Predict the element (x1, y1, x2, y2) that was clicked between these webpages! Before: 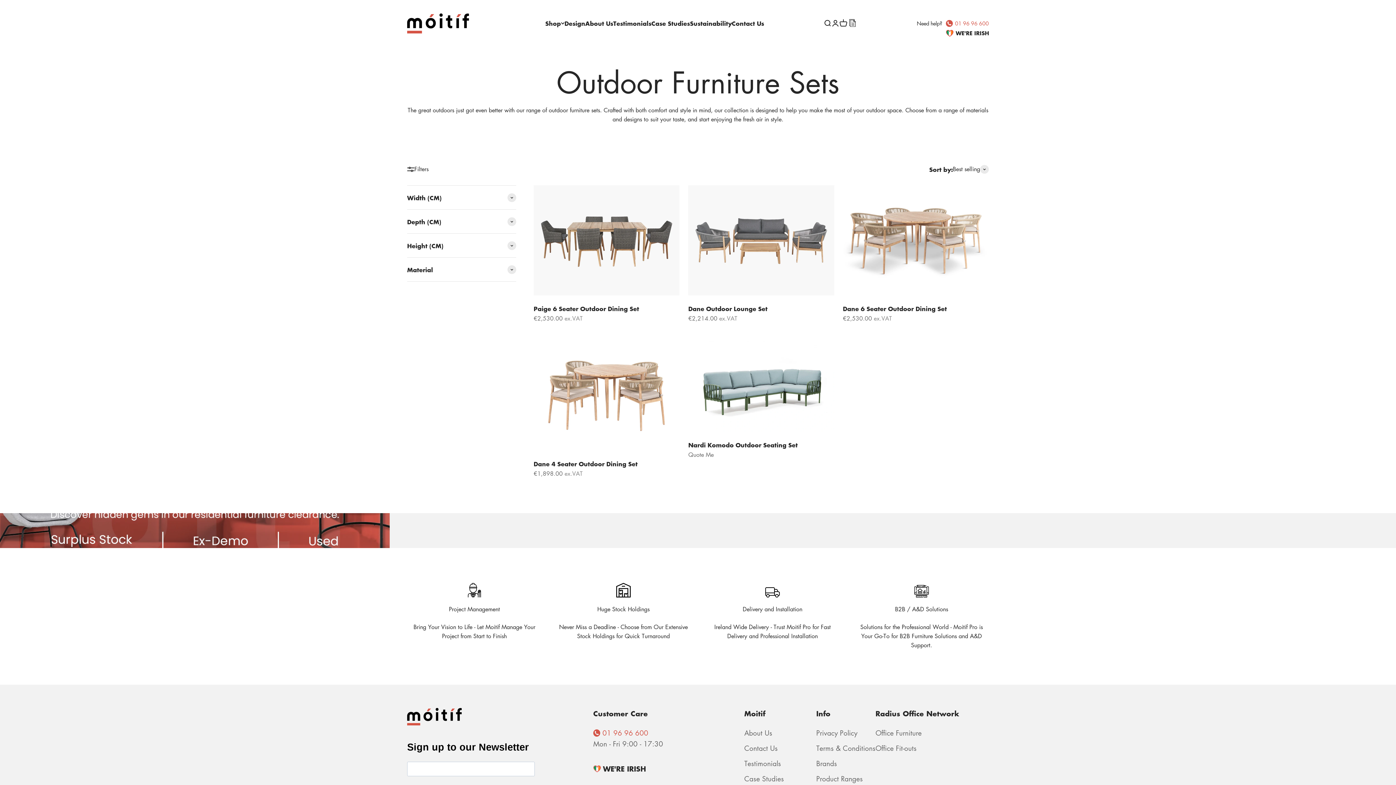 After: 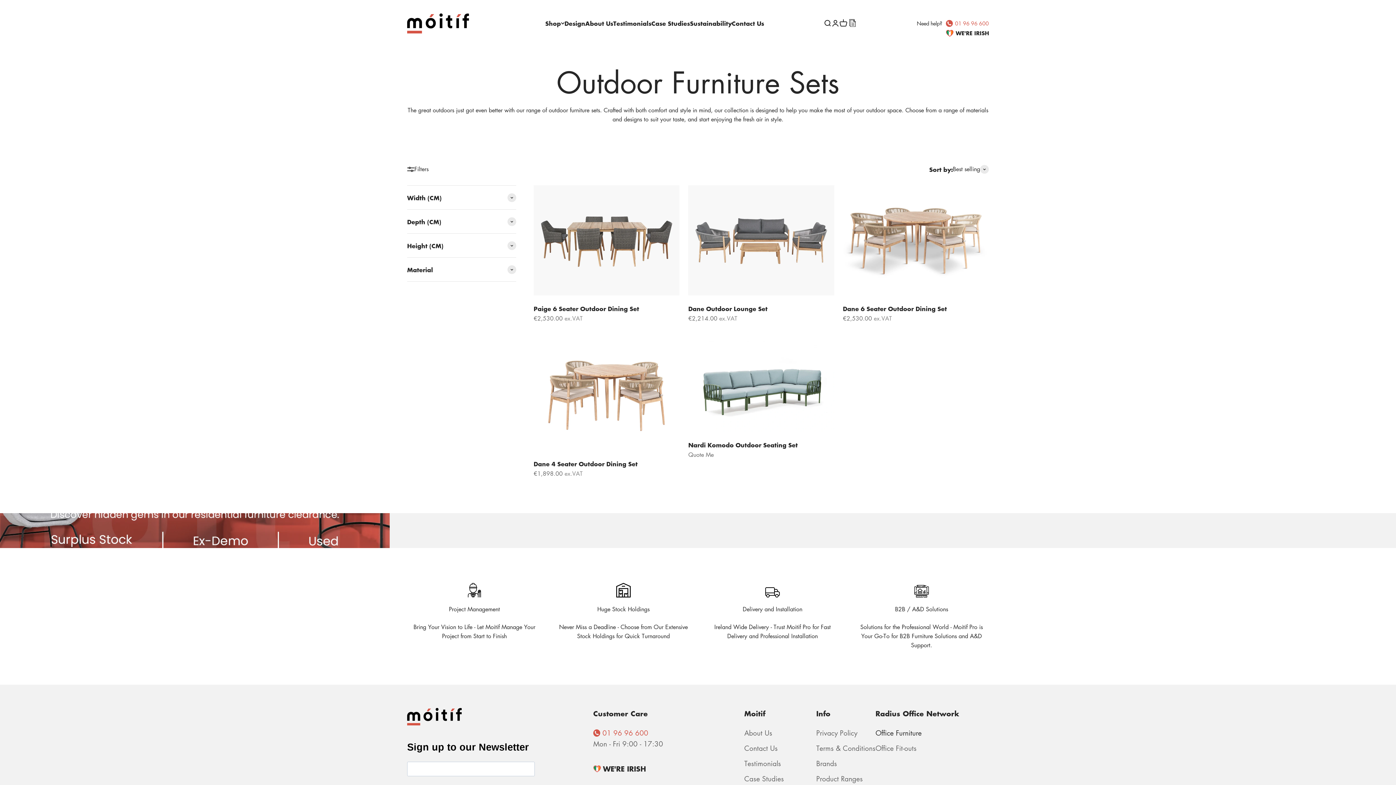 Action: label: Office Furniture bbox: (875, 727, 921, 738)